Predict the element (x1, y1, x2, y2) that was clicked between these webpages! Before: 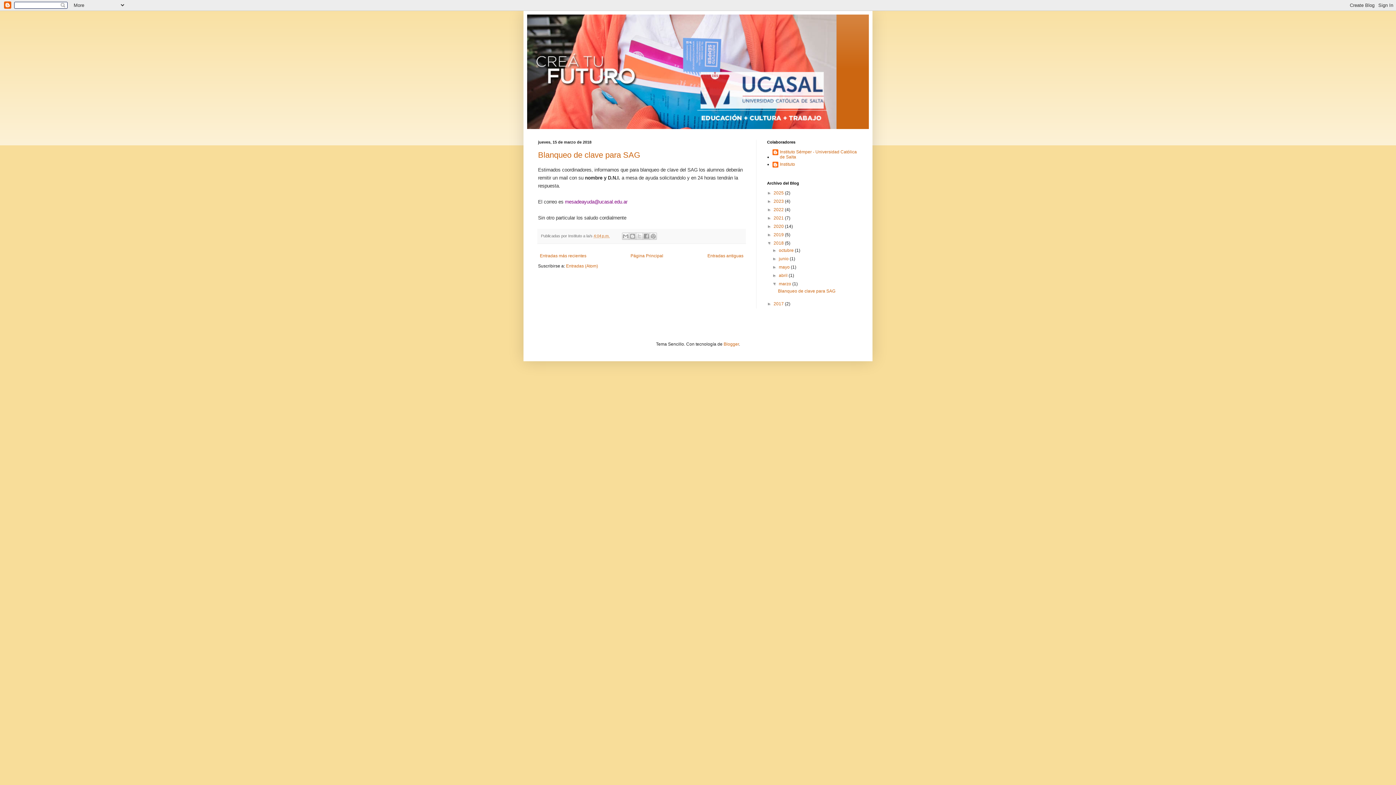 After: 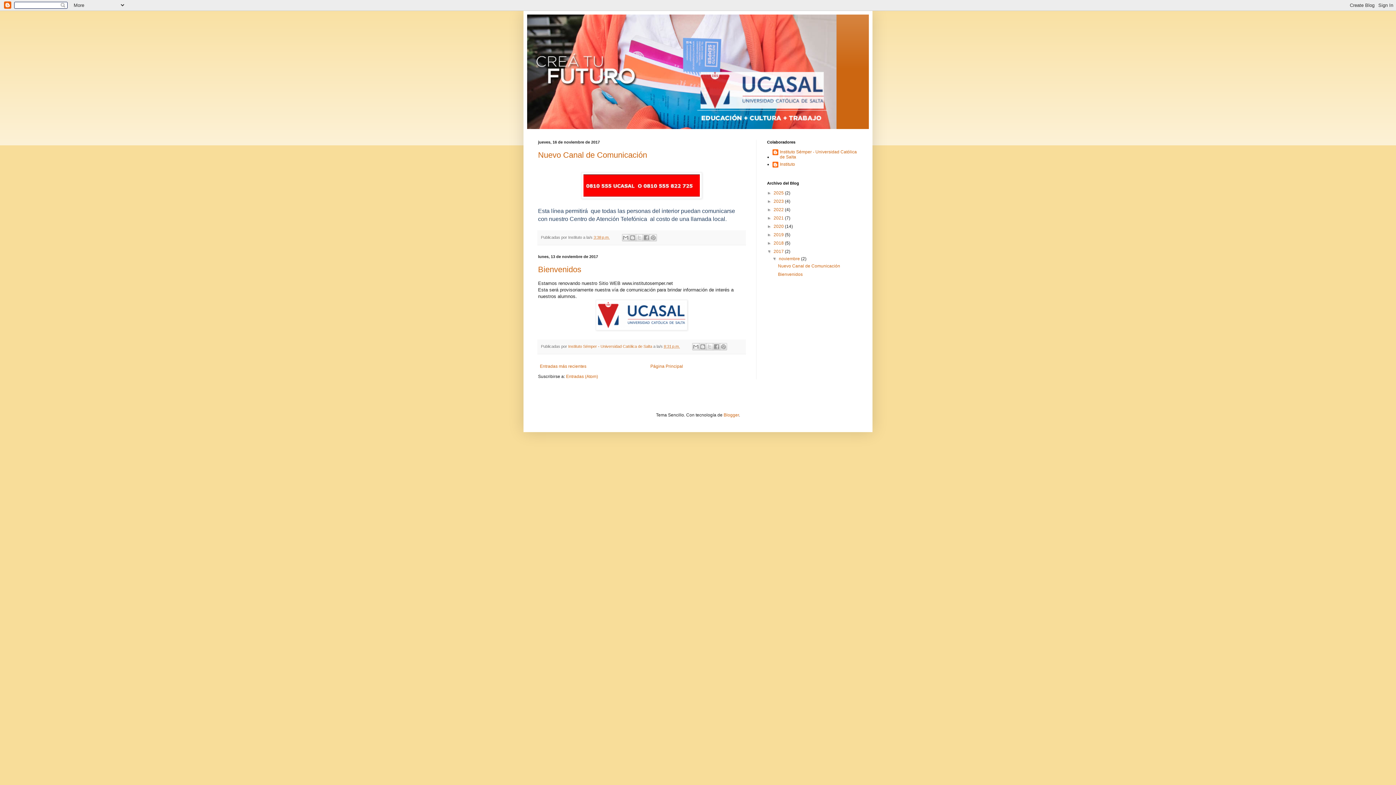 Action: label: 2017  bbox: (773, 301, 785, 306)